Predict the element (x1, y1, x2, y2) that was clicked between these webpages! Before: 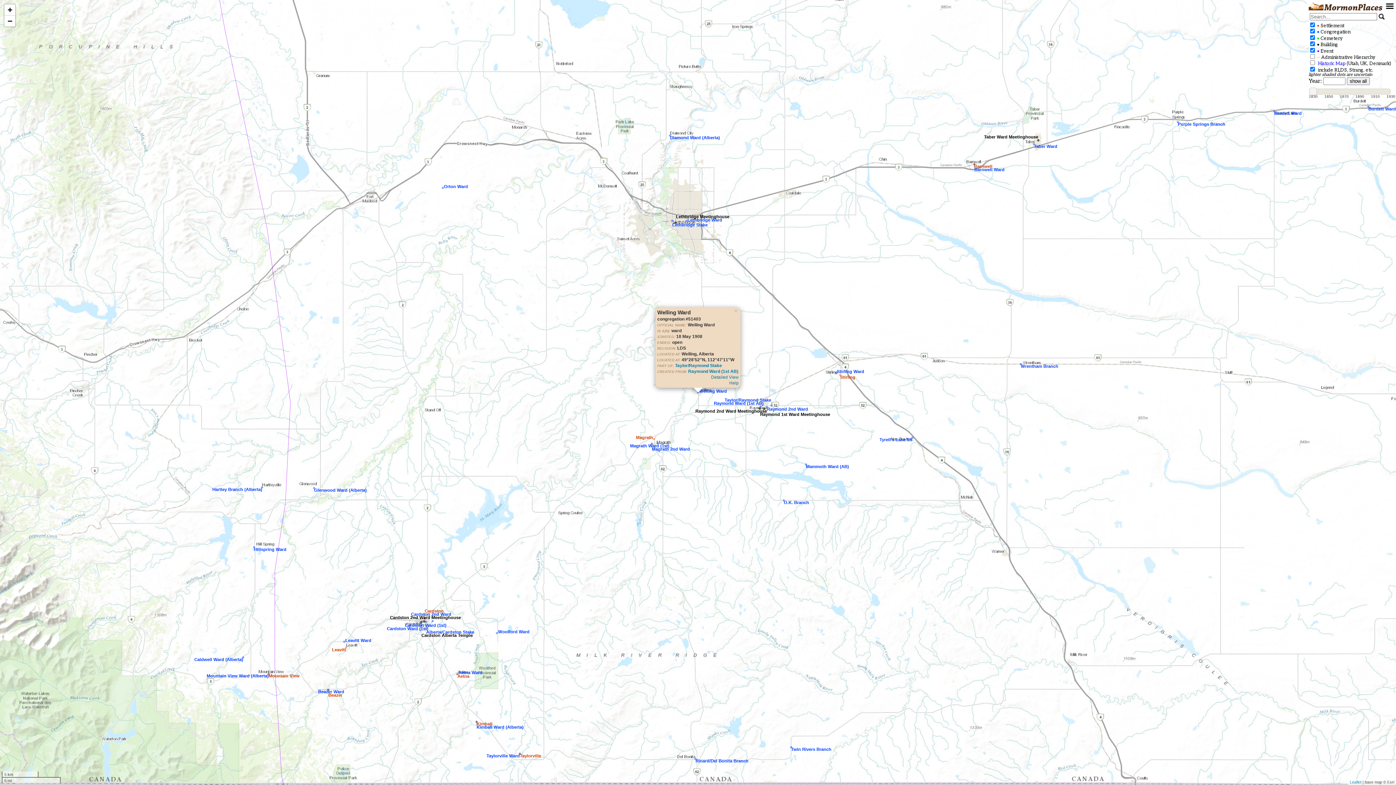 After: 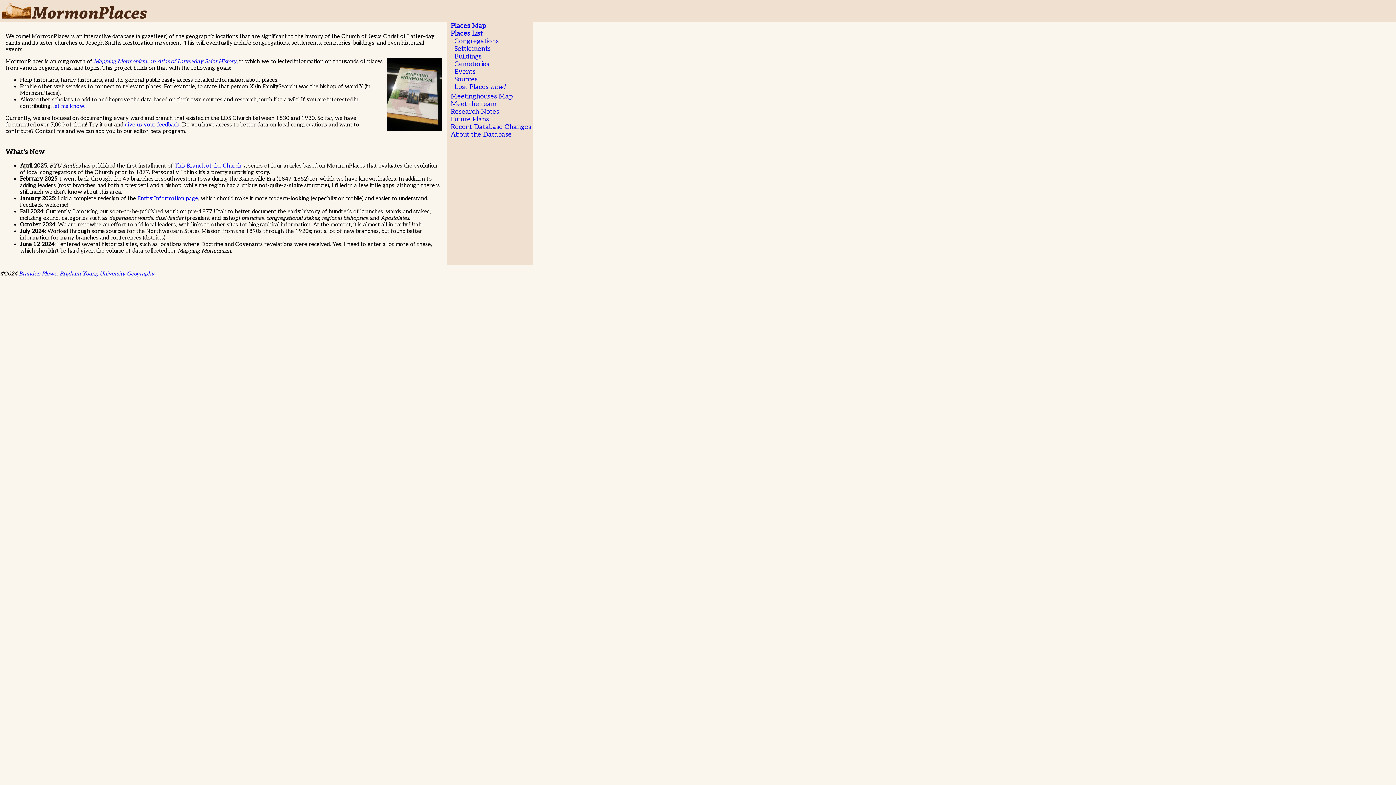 Action: bbox: (1308, 5, 1382, 12)